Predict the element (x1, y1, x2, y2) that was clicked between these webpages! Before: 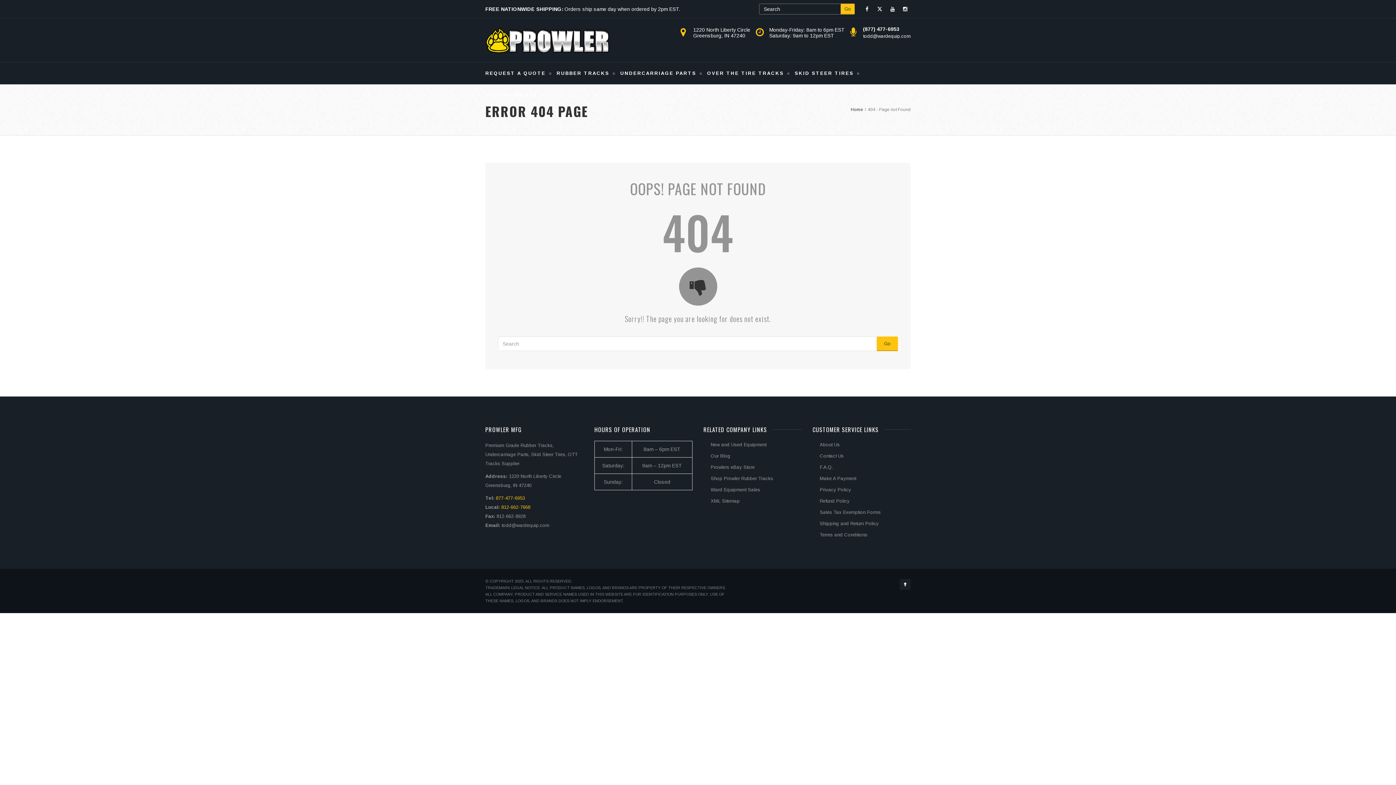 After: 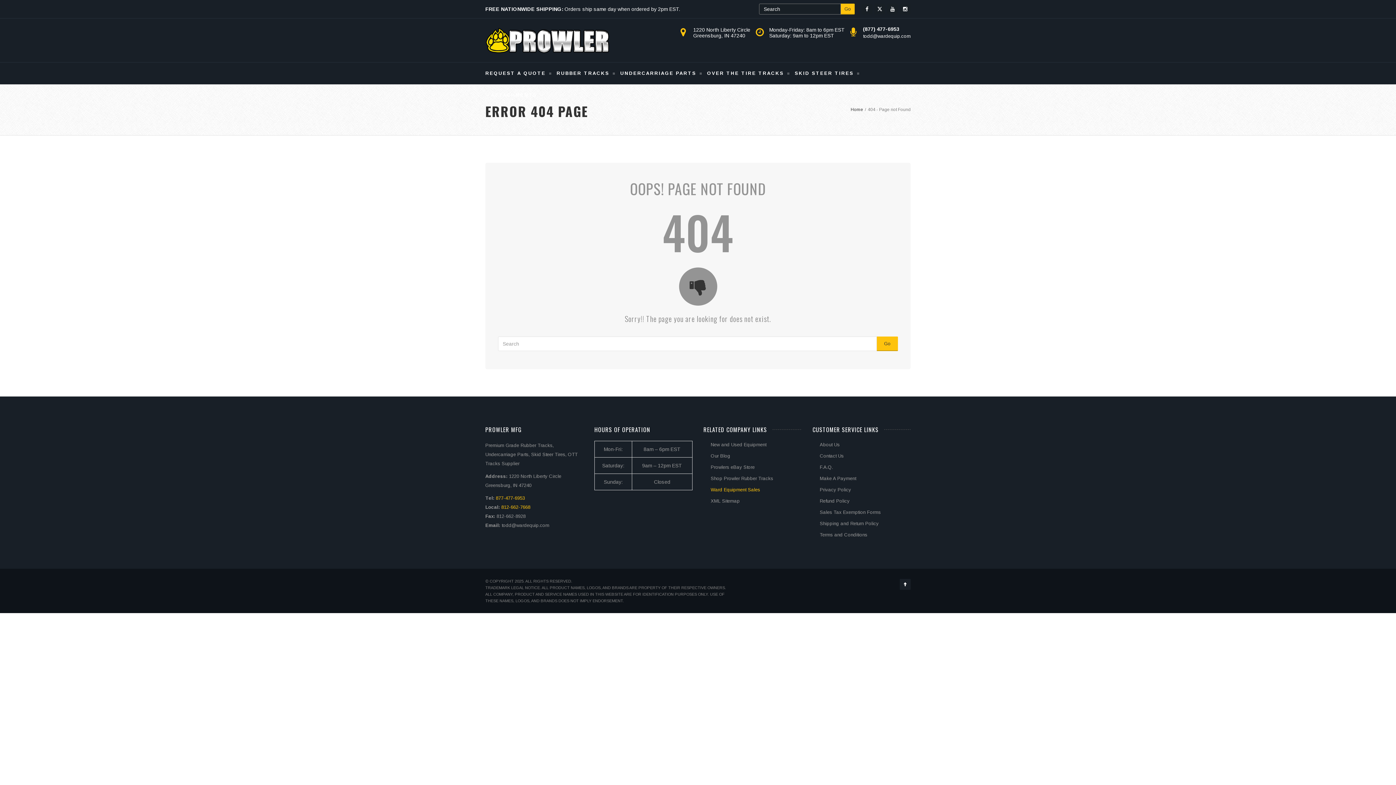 Action: label: Ward Equipment Sales bbox: (703, 487, 760, 492)